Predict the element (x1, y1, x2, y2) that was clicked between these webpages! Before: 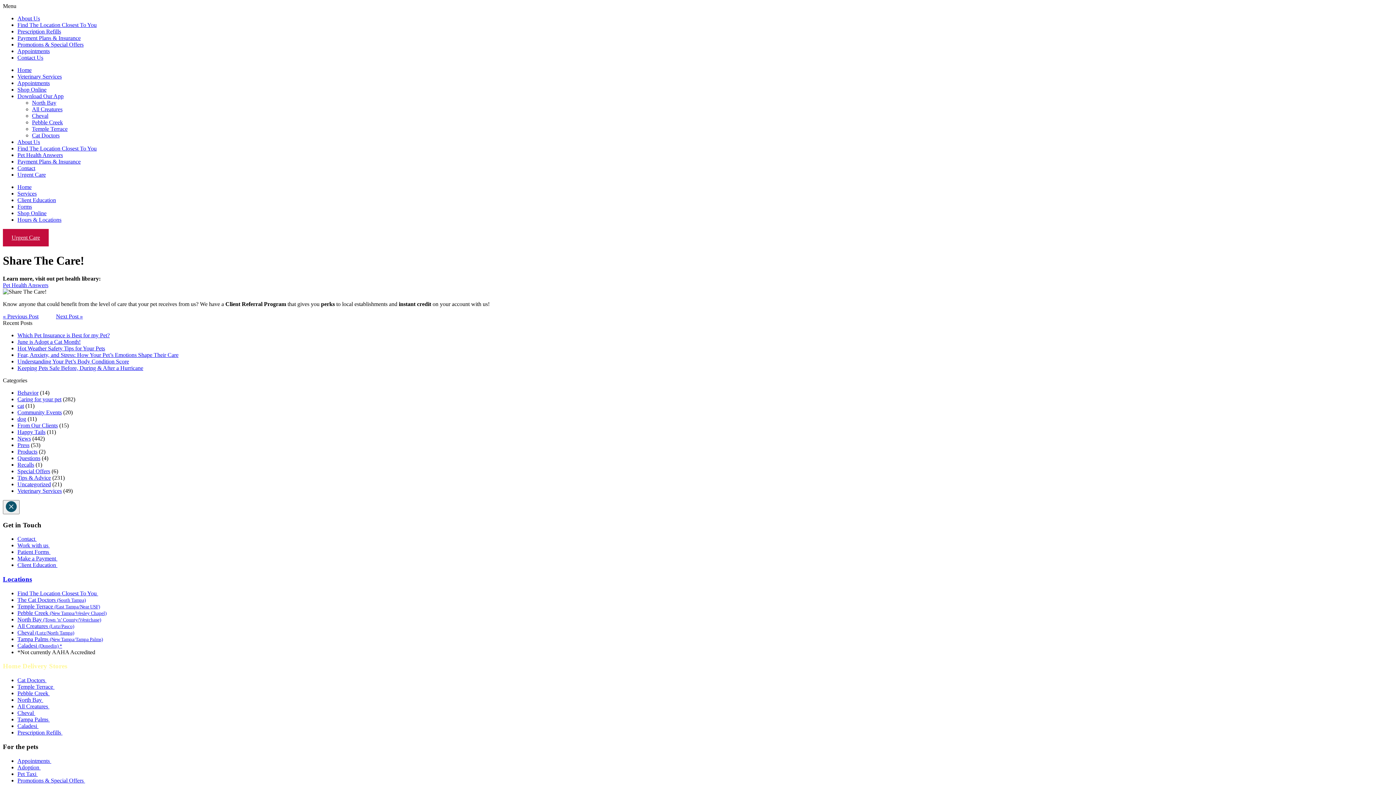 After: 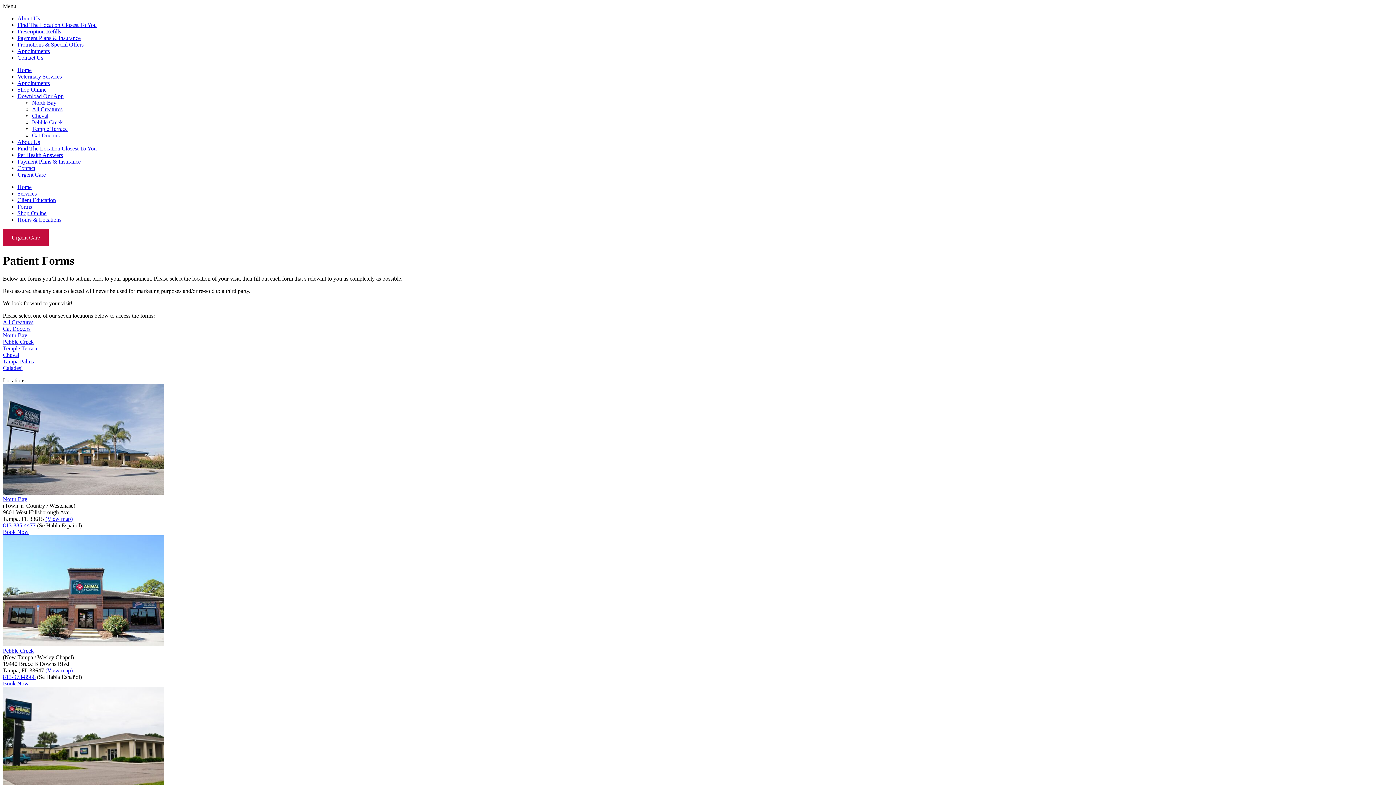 Action: bbox: (17, 203, 32, 209) label: Forms